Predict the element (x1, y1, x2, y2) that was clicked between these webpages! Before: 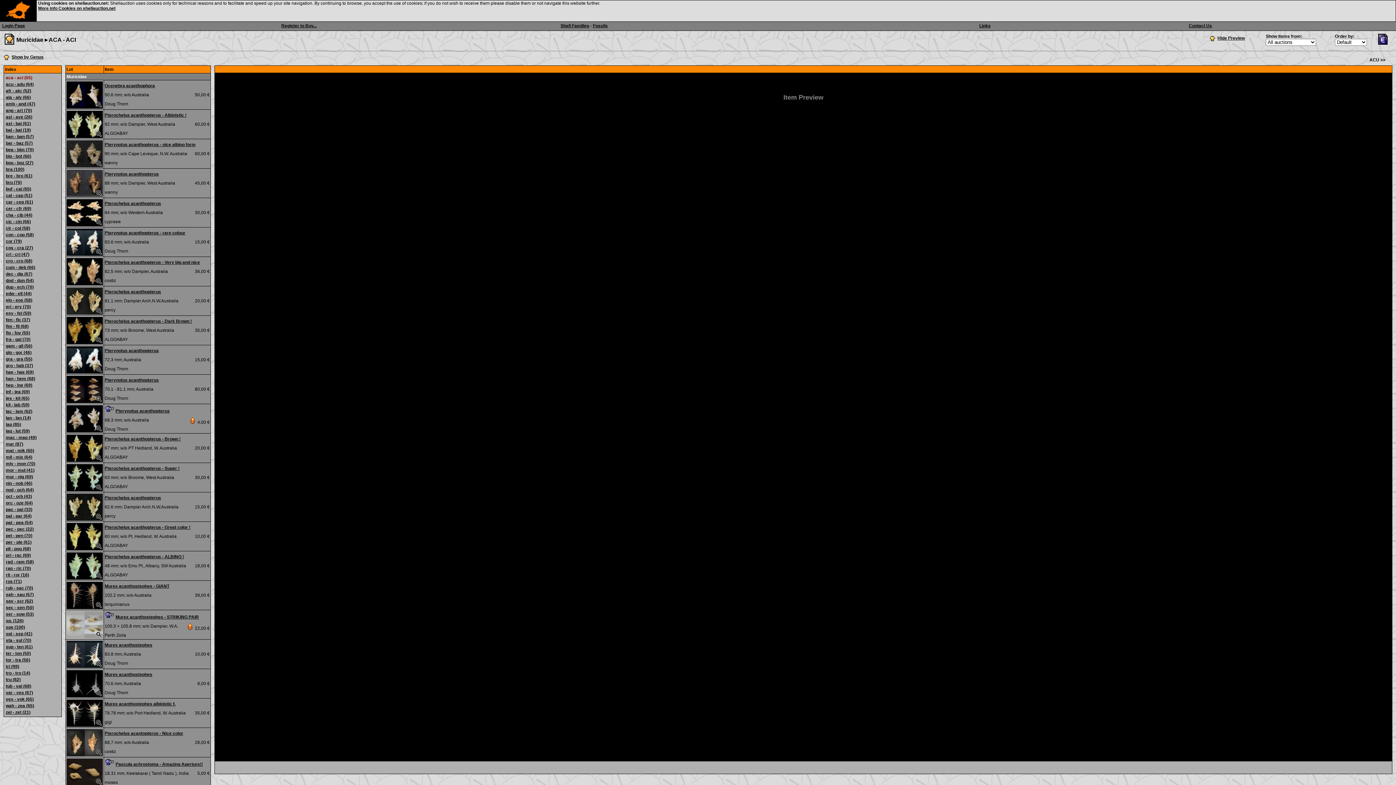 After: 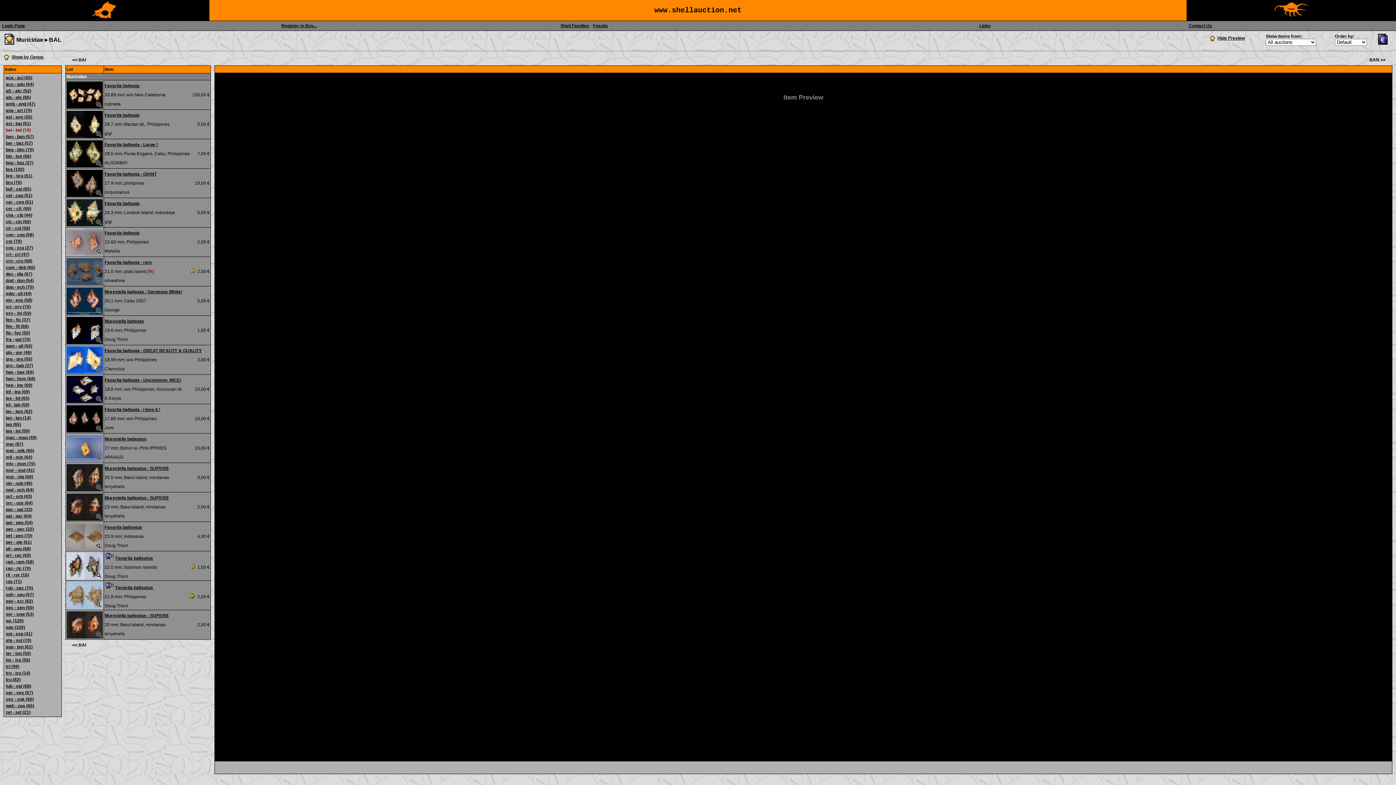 Action: bbox: (5, 127, 30, 132) label: bal - bal (19)